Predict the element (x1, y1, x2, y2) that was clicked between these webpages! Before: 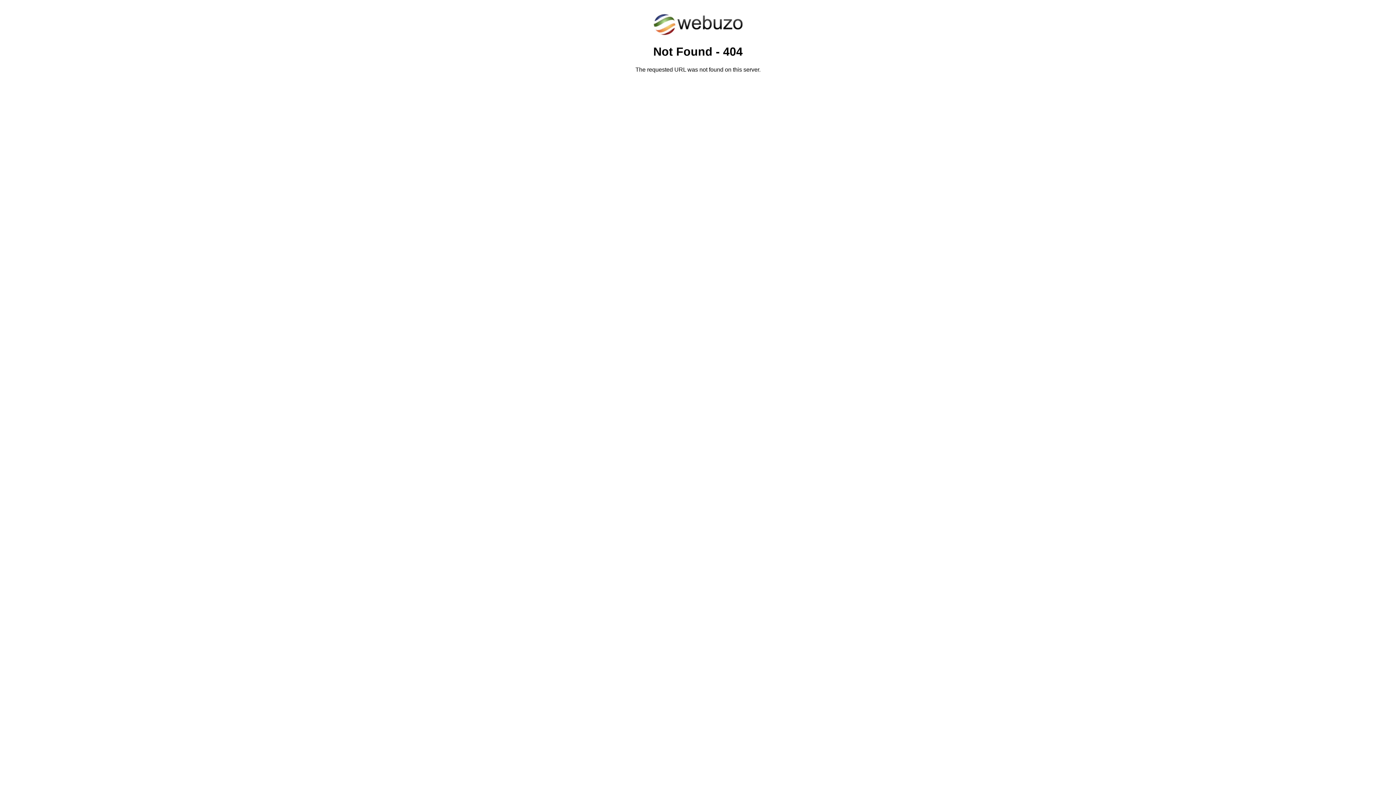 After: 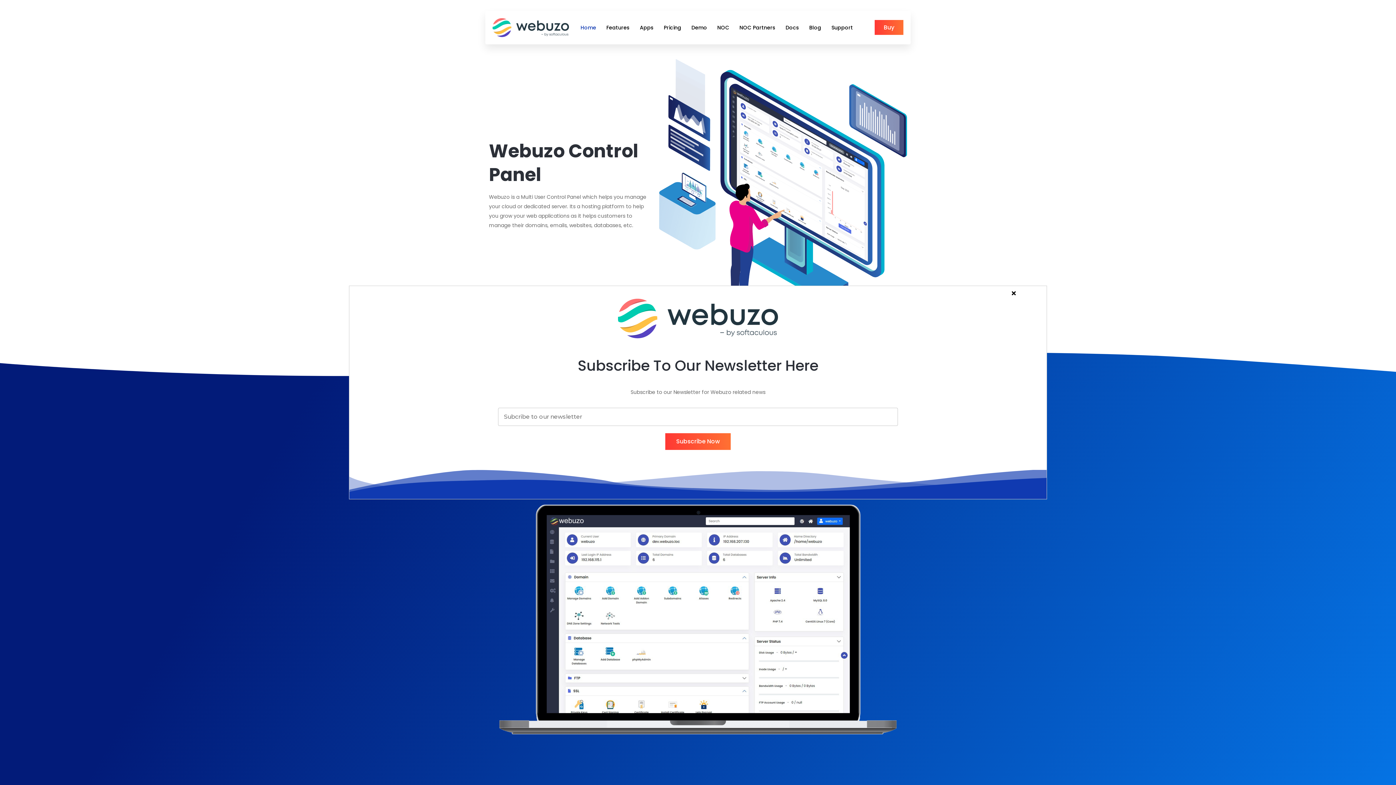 Action: bbox: (652, 30, 743, 37)